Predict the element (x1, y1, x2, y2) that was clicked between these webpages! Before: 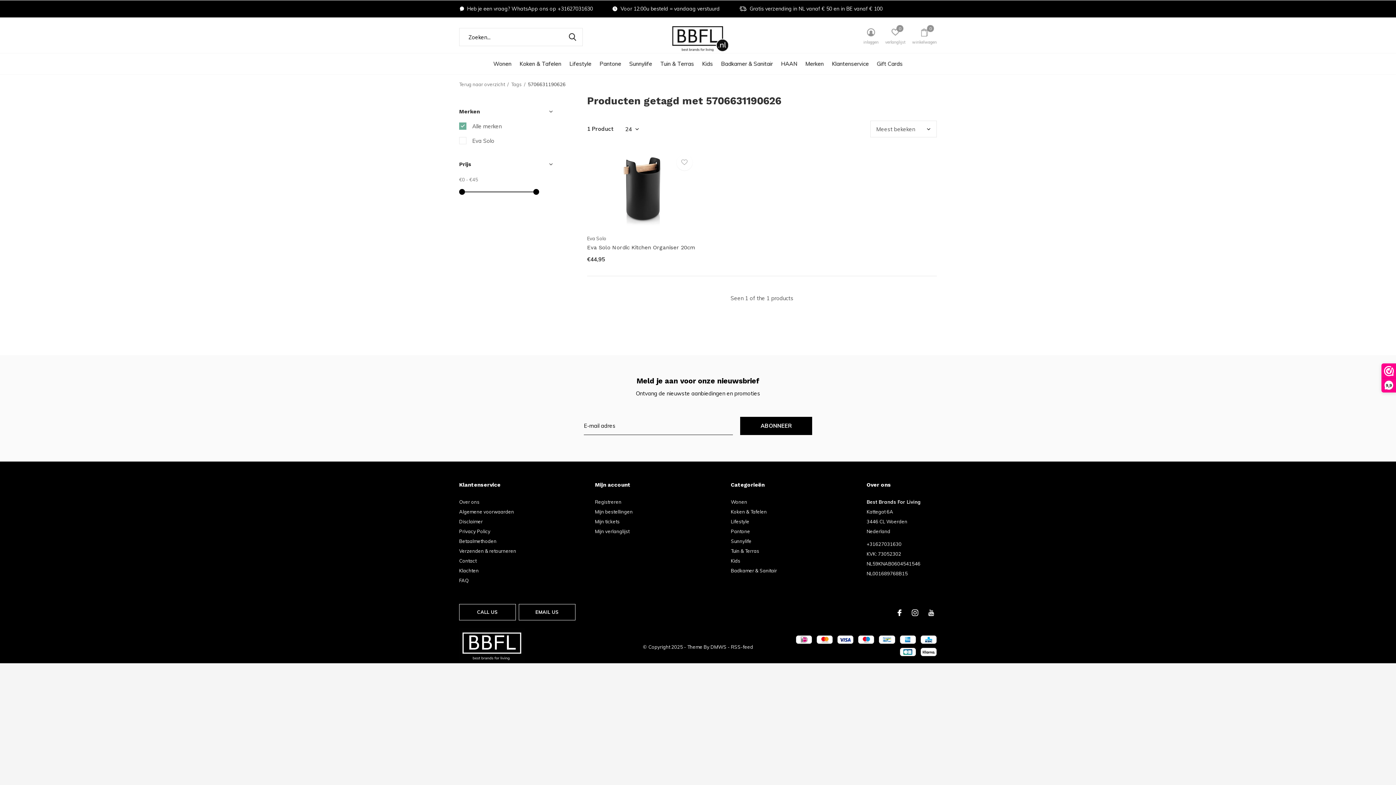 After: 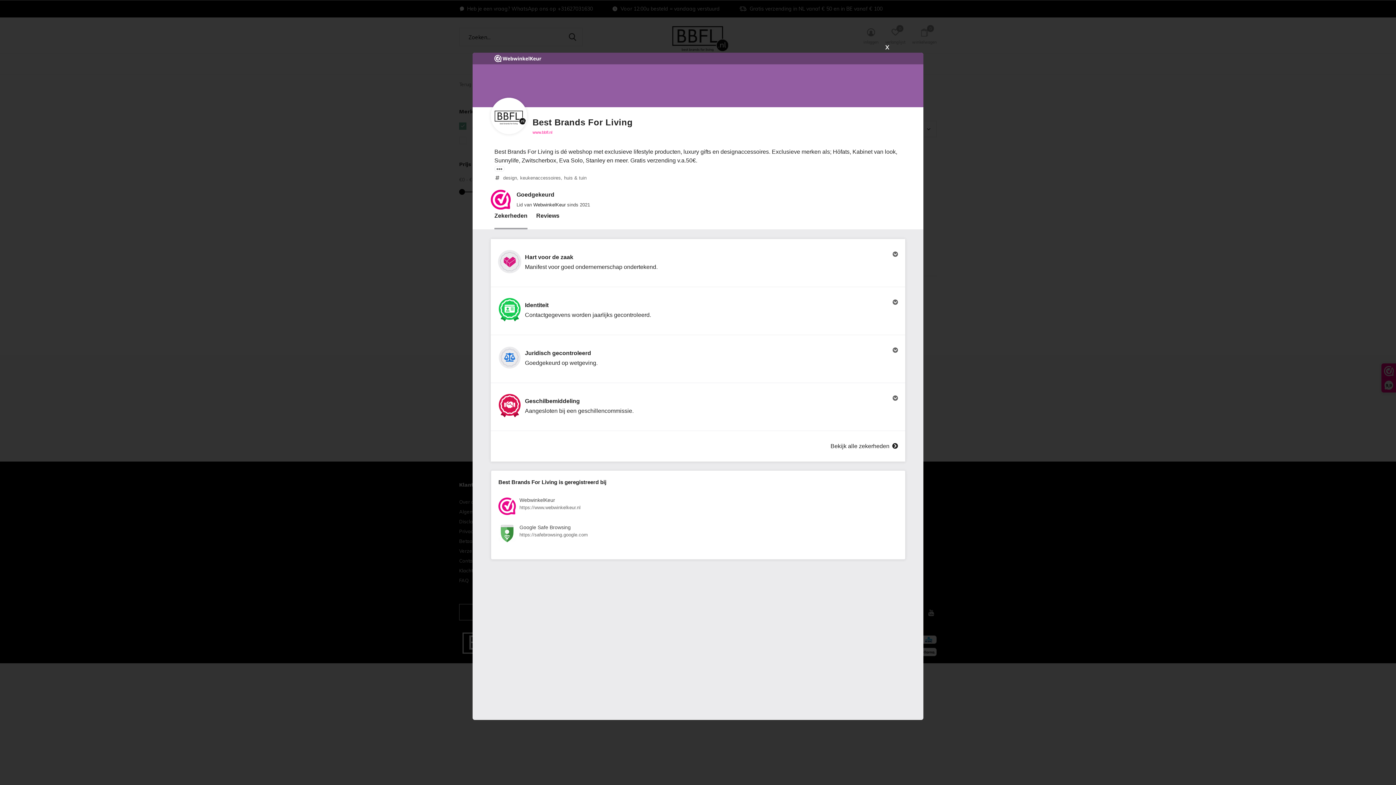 Action: bbox: (1382, 364, 1396, 392) label: 9,9